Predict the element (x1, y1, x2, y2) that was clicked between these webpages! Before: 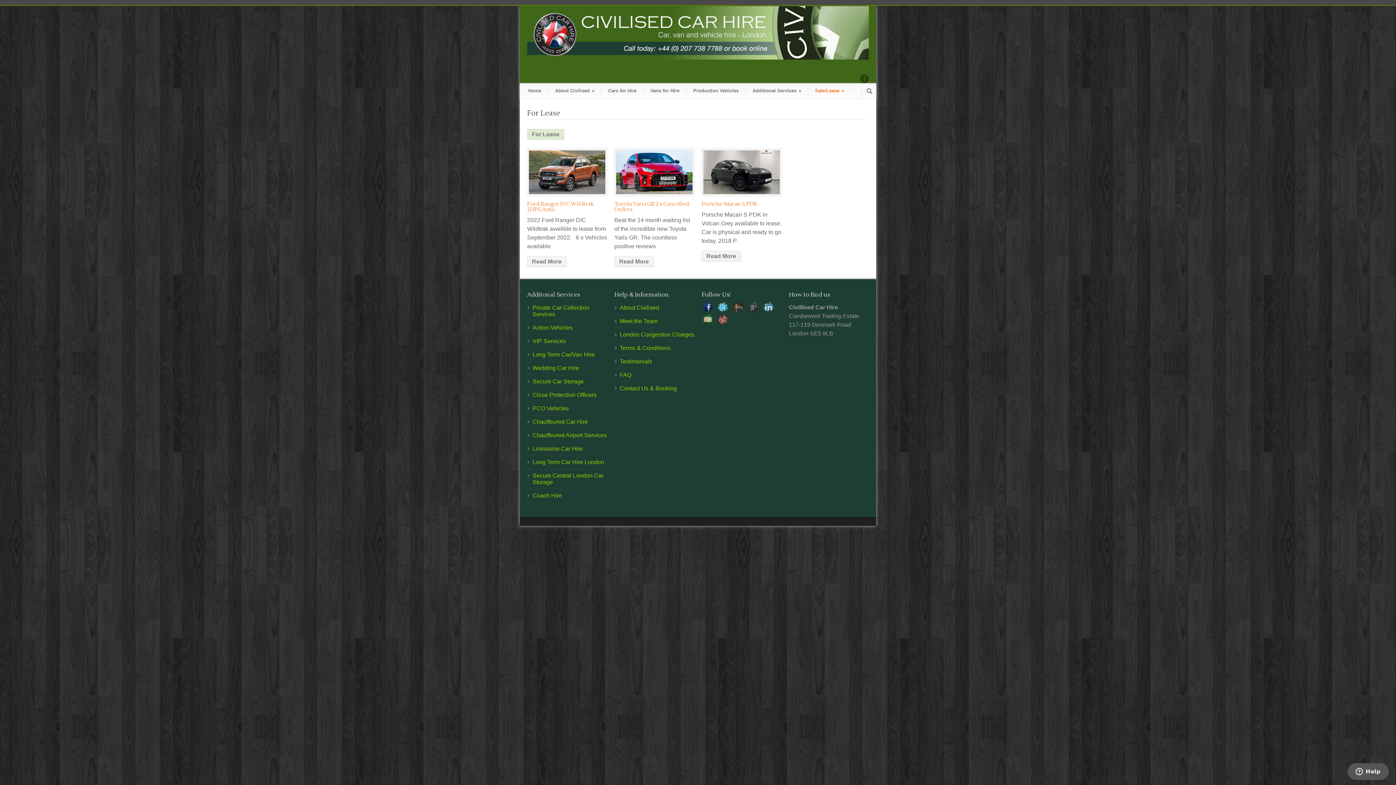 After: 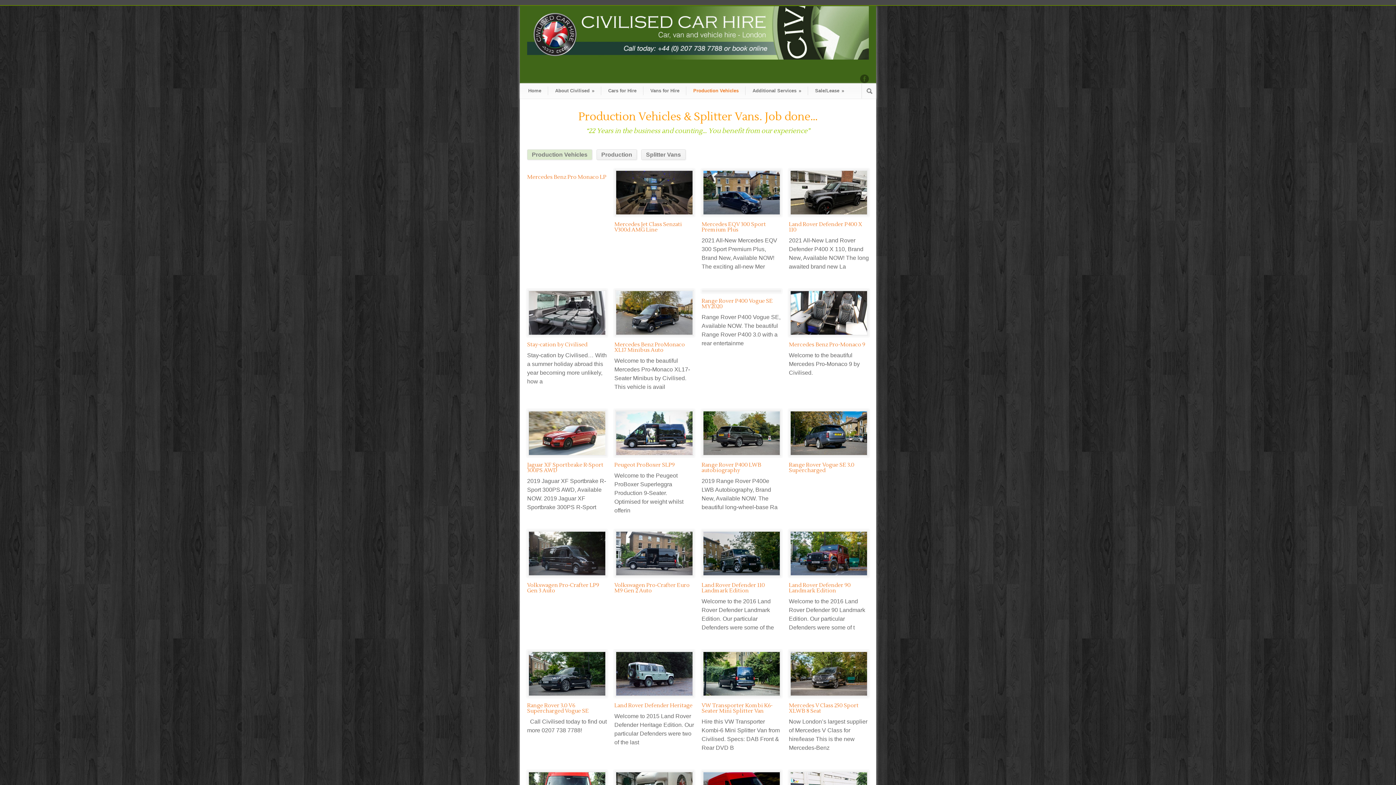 Action: label: Production Vehicles bbox: (686, 86, 745, 95)